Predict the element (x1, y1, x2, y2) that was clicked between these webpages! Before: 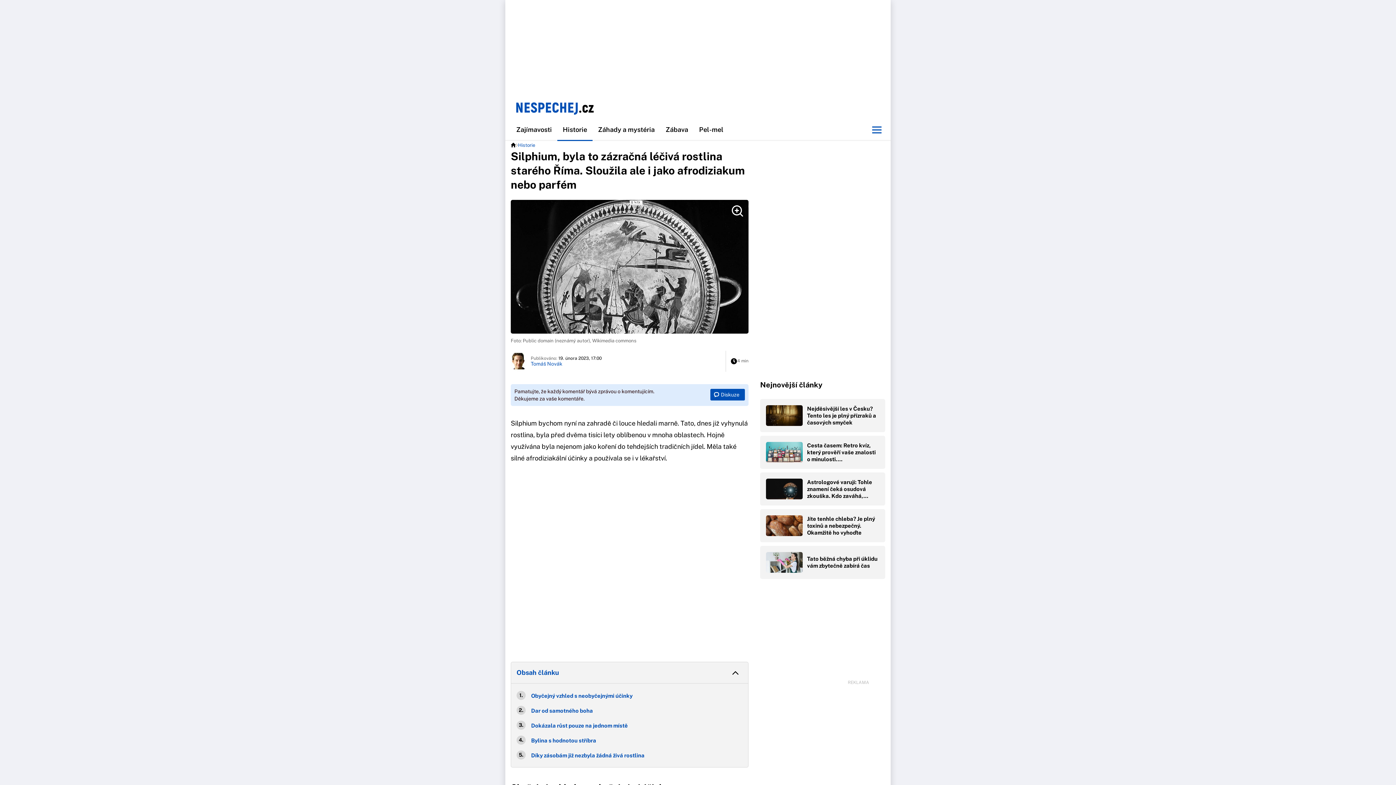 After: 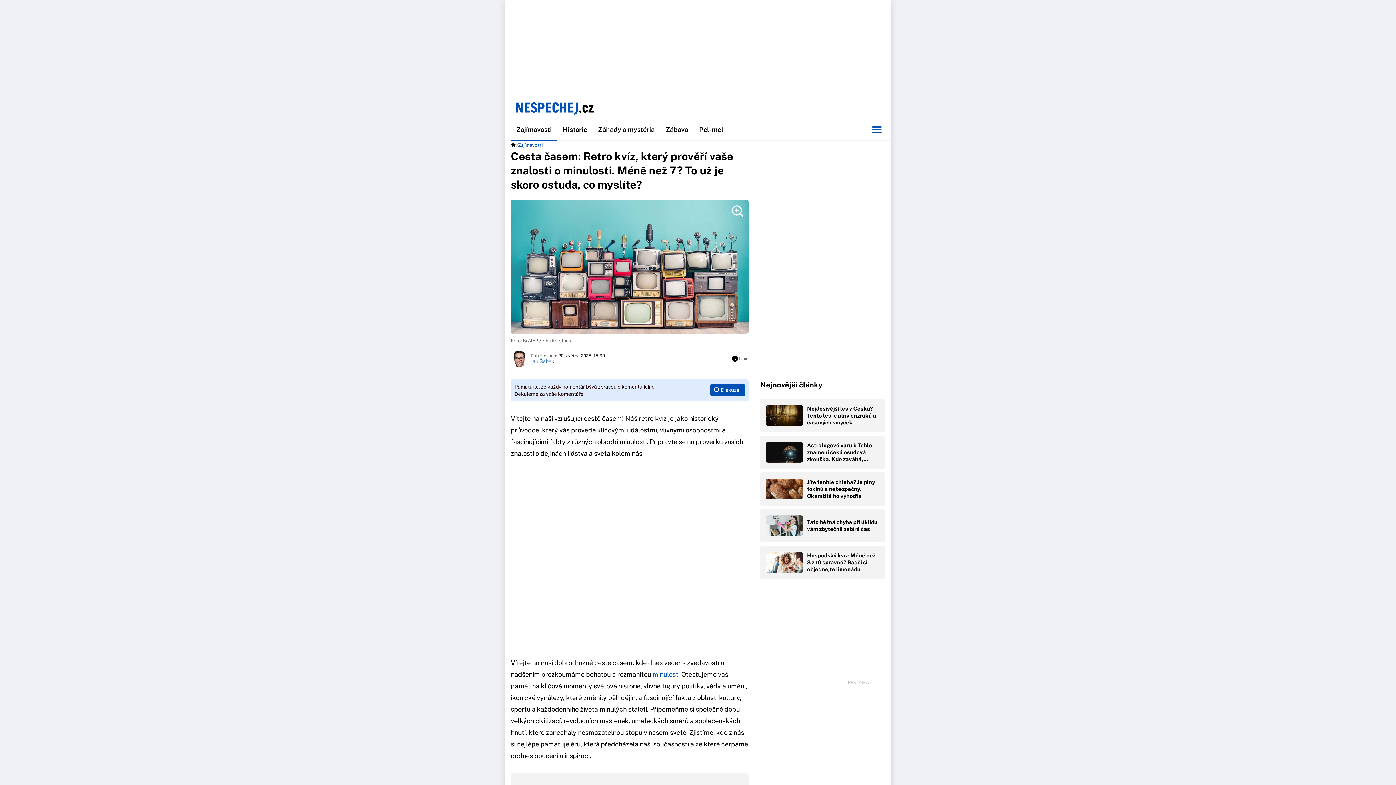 Action: label: Cesta časem: Retro kvíz, který prověří vaše znalosti o minulosti.… bbox: (760, 435, 885, 469)